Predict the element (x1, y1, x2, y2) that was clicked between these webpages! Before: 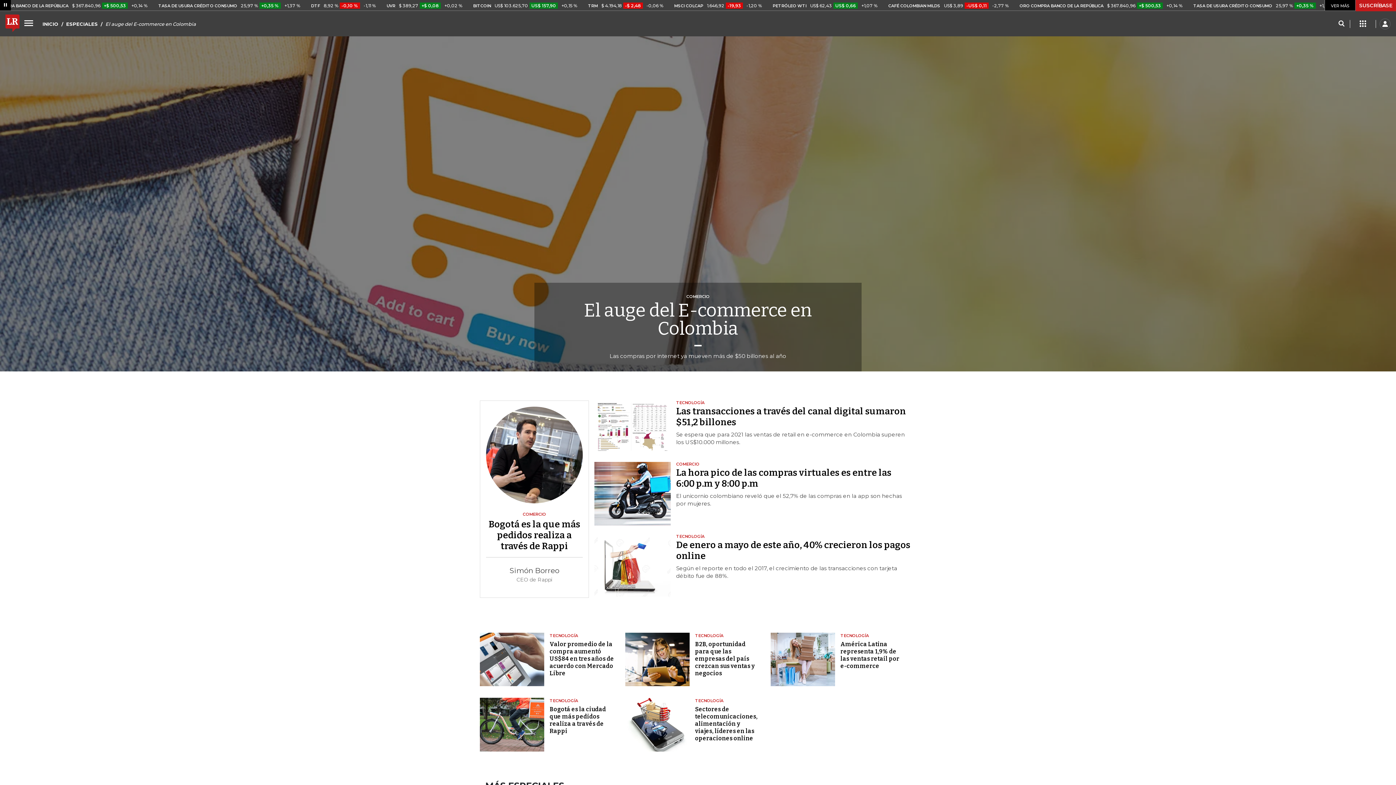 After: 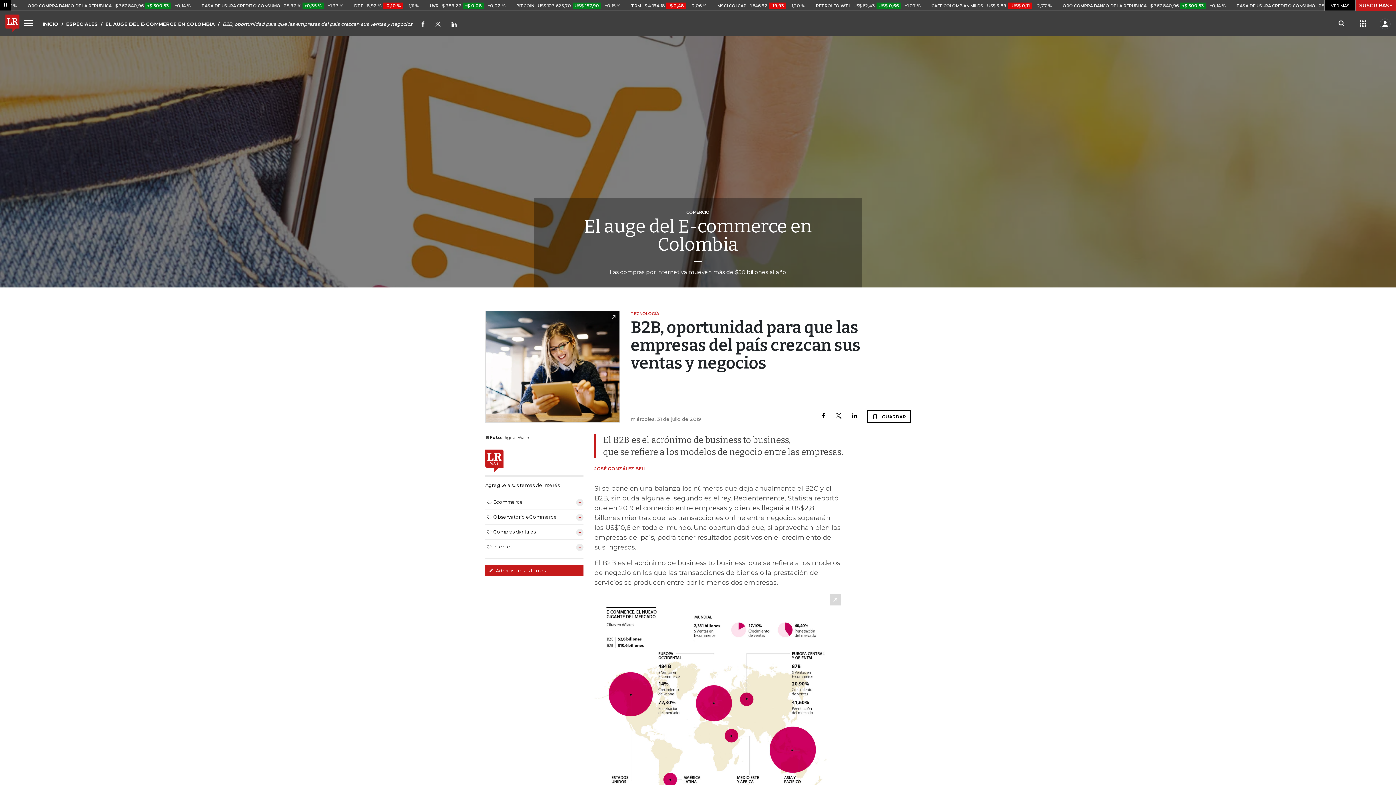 Action: bbox: (625, 633, 689, 686)